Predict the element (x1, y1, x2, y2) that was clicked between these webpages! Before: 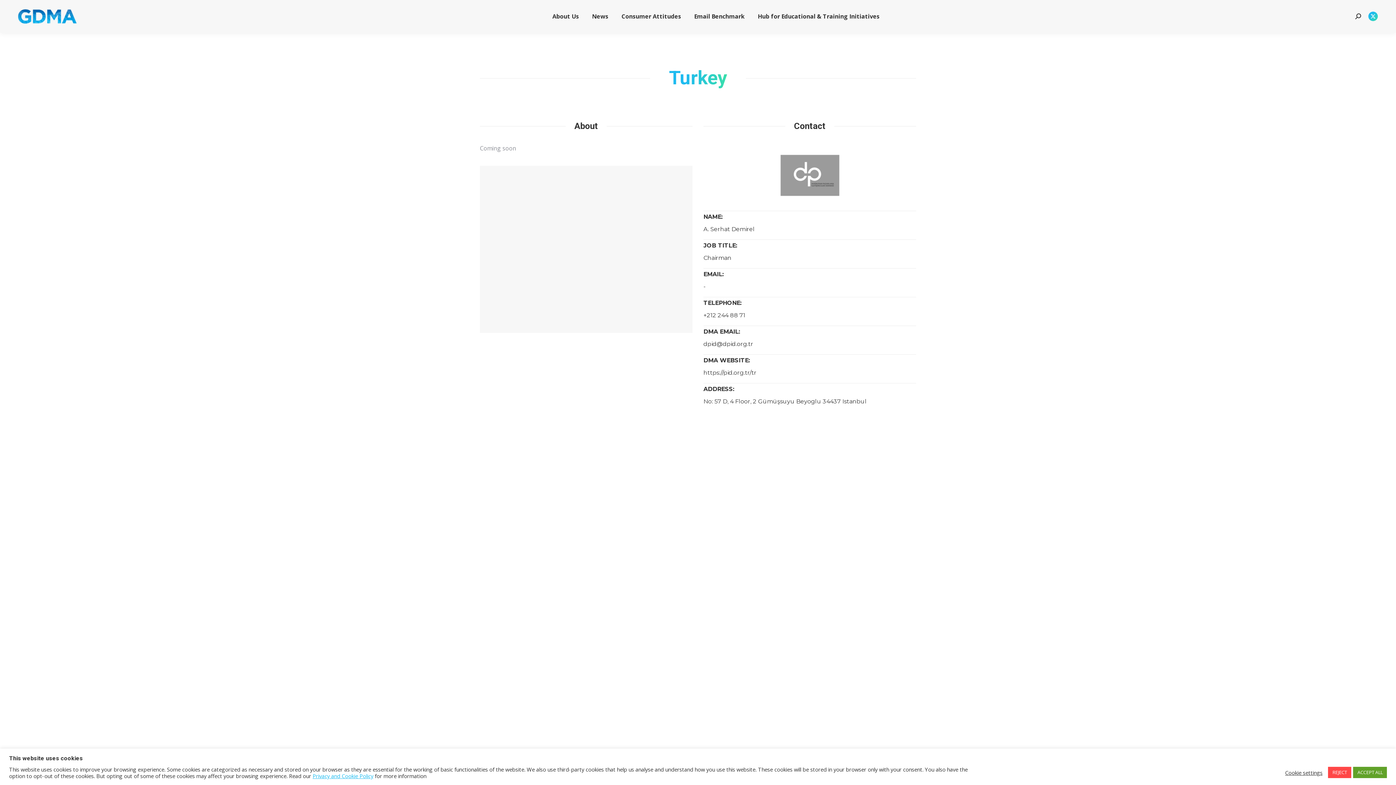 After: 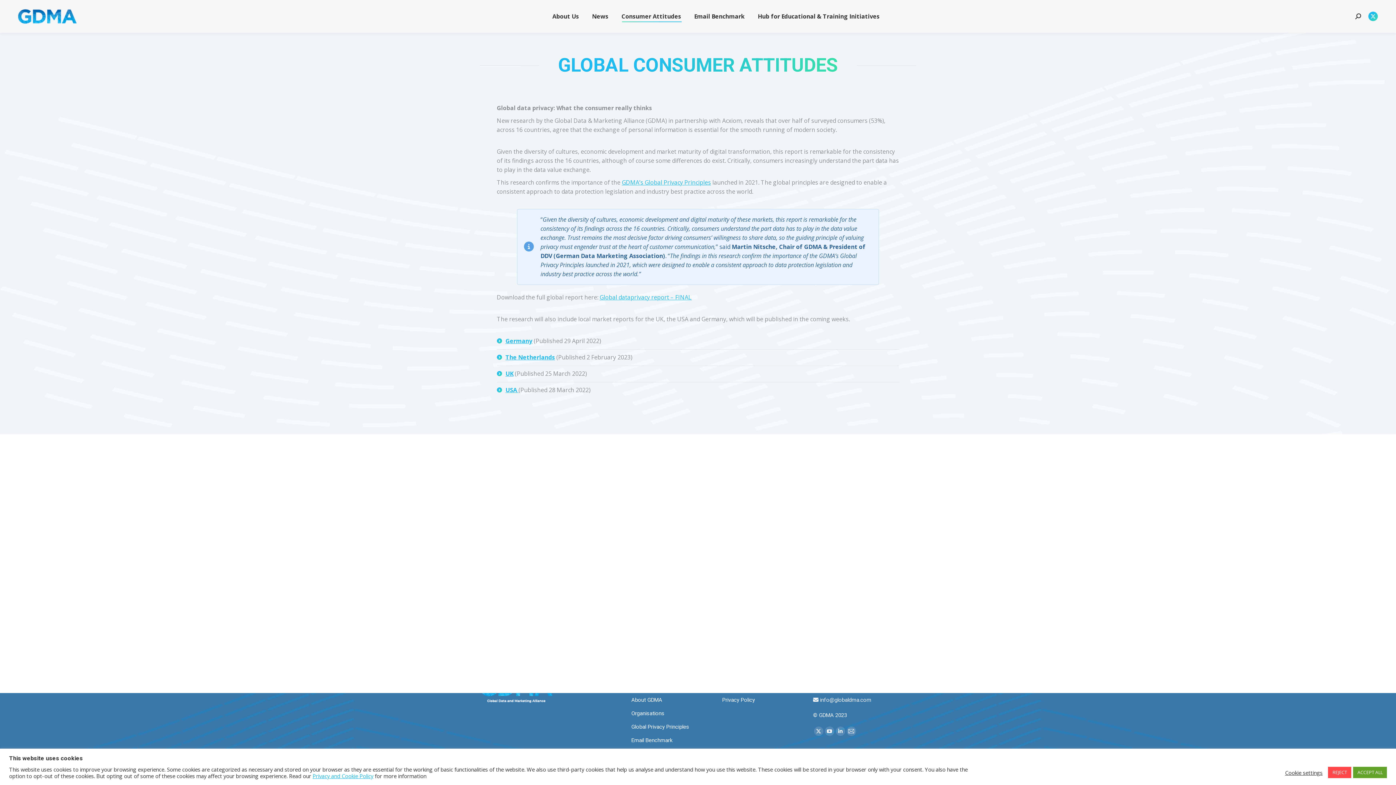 Action: bbox: (620, 6, 682, 26) label: Consumer Attitudes